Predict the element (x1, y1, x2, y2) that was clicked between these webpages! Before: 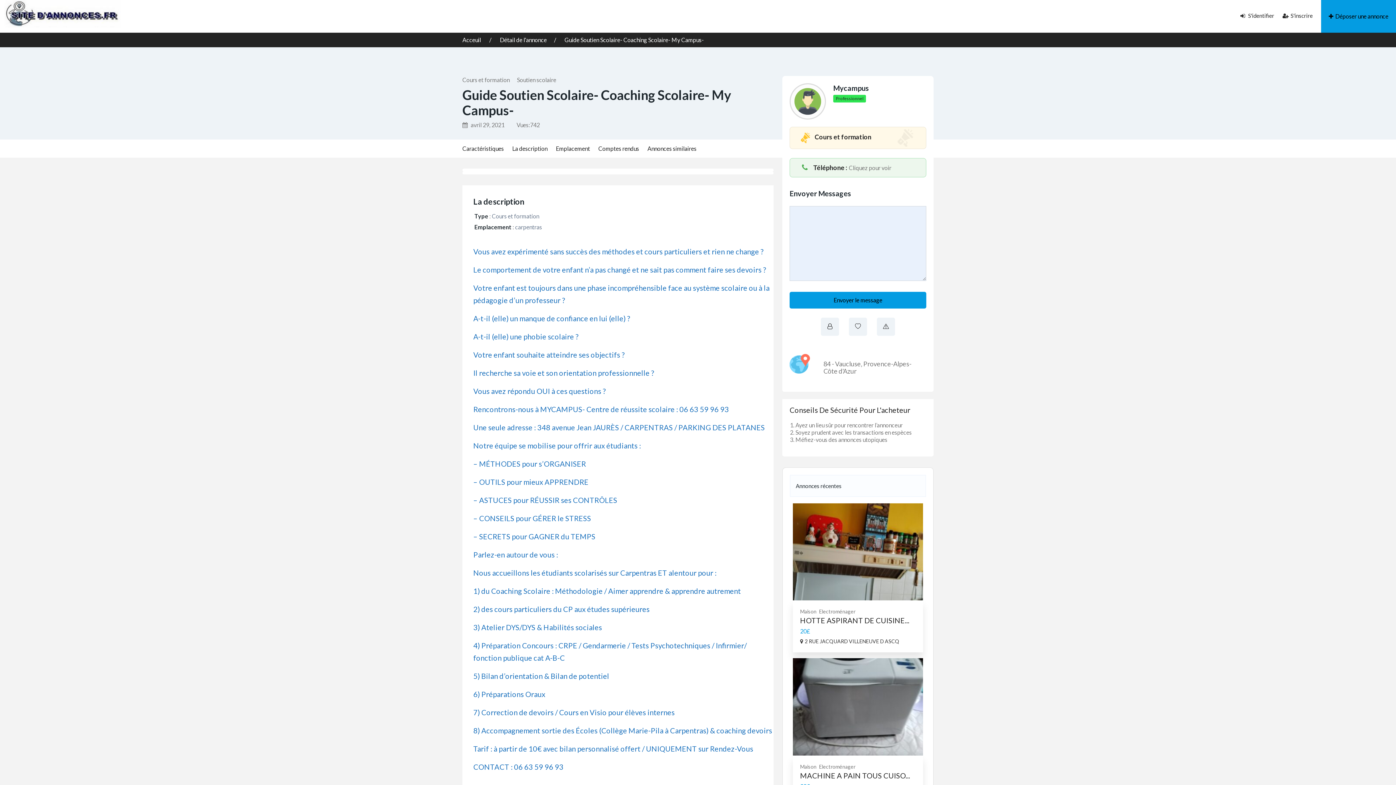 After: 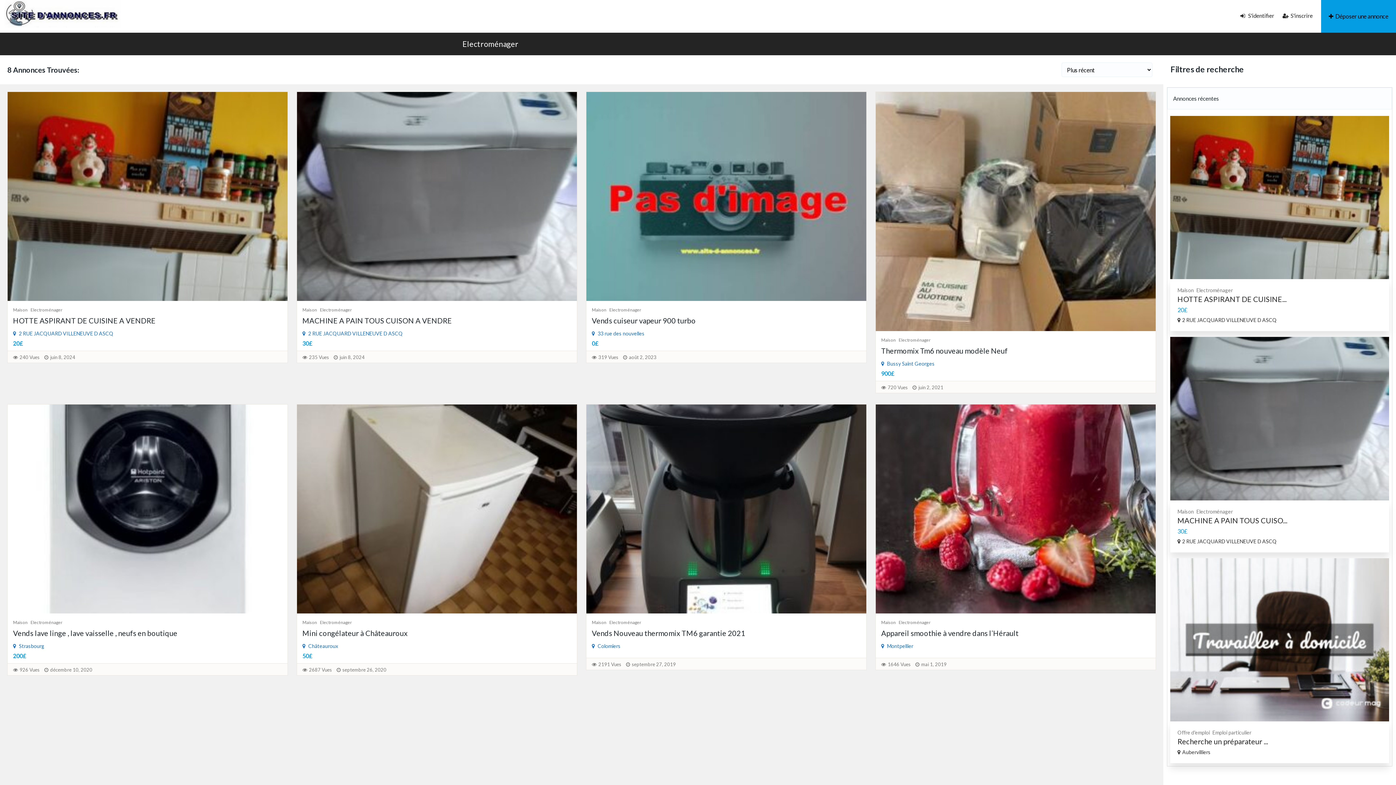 Action: bbox: (819, 608, 855, 615) label: Electroménager